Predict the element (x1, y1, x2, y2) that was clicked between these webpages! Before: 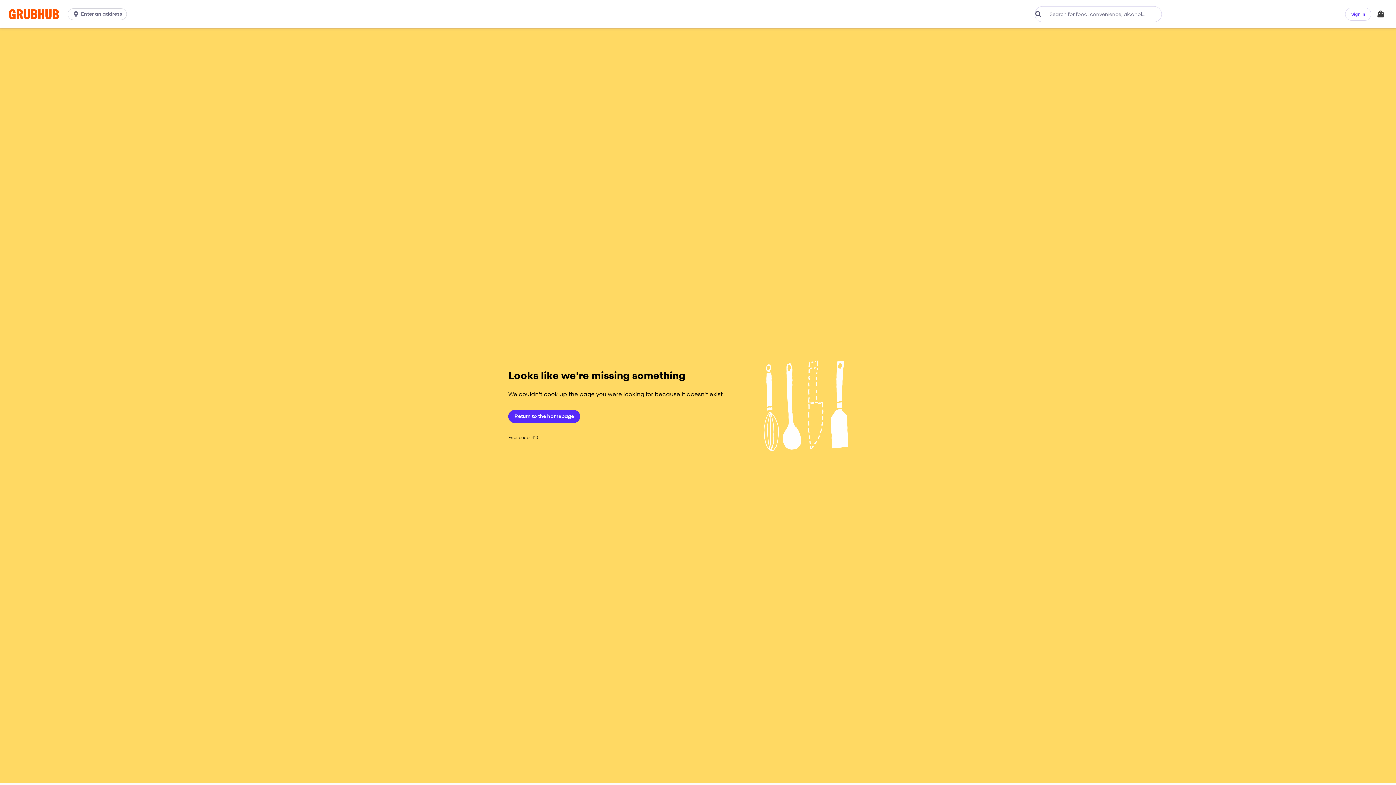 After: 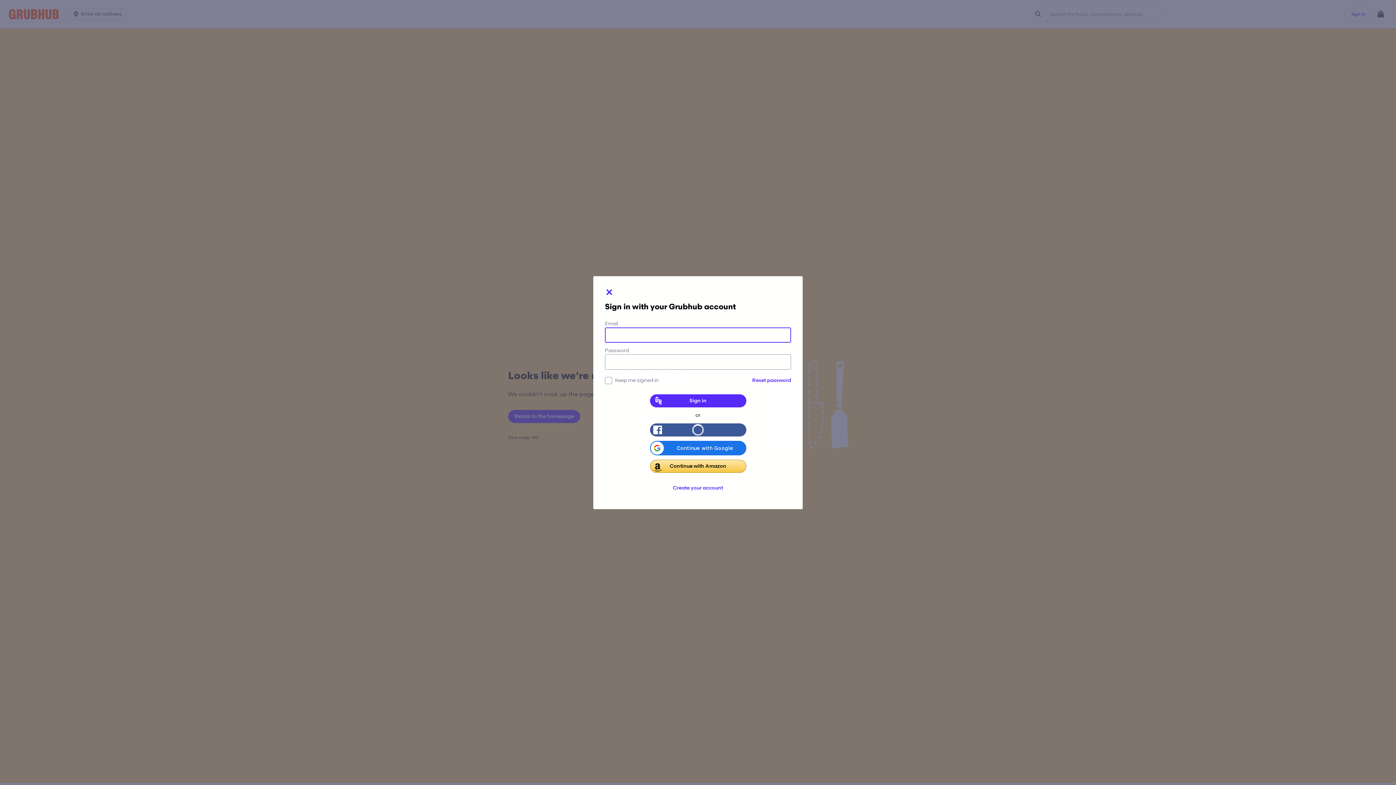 Action: label: Sign in bbox: (1345, 7, 1371, 20)